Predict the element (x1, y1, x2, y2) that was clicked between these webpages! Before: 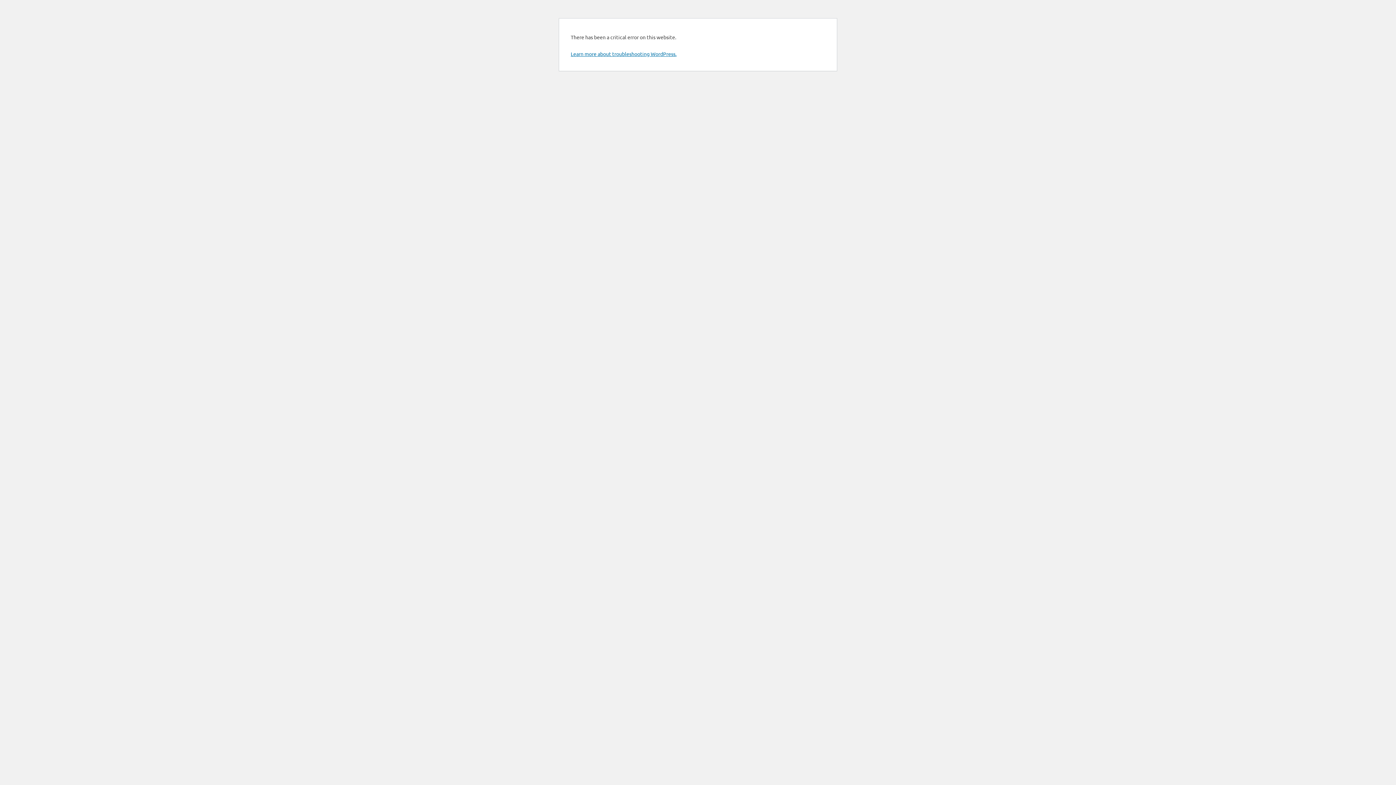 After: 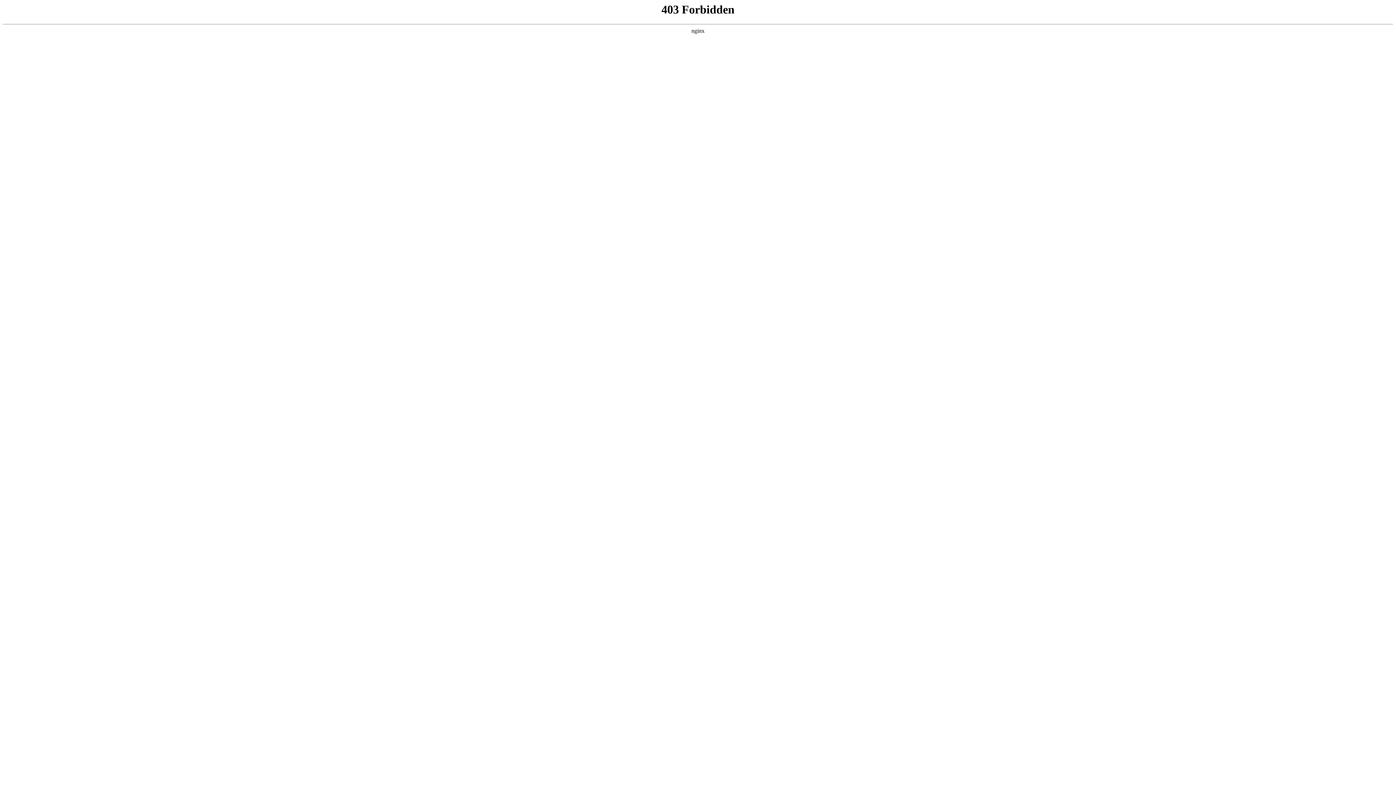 Action: label: Learn more about troubleshooting WordPress. bbox: (570, 50, 676, 57)